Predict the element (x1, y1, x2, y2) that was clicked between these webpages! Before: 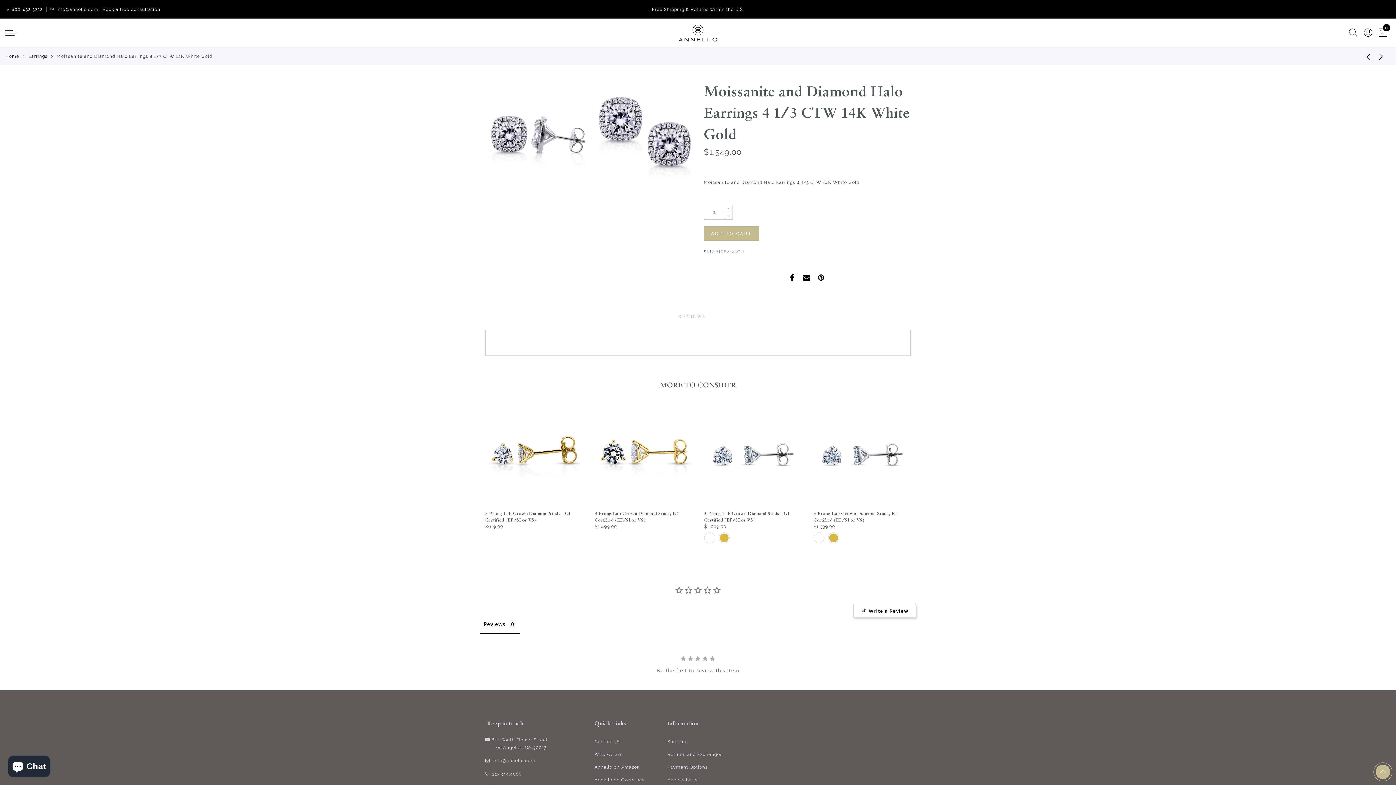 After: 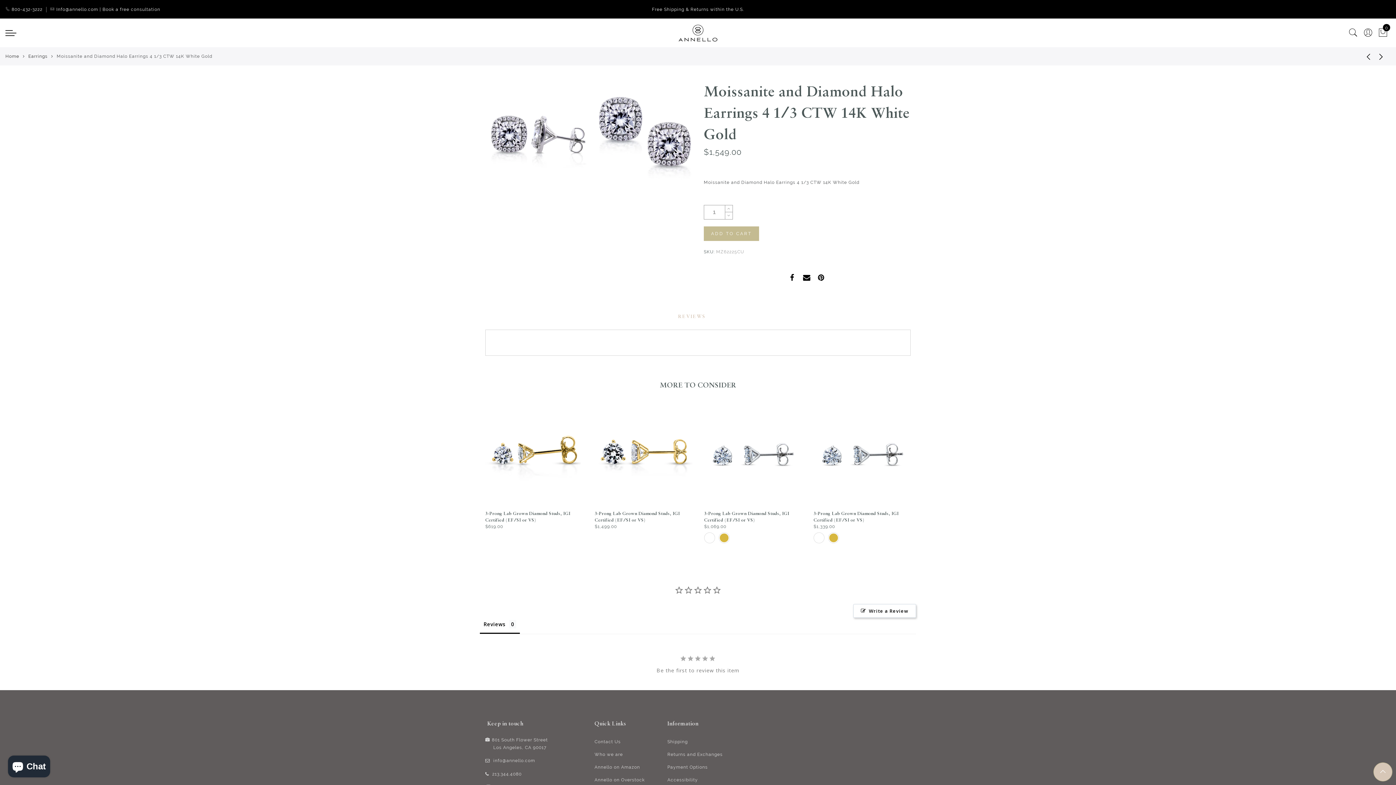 Action: bbox: (1373, 762, 1392, 781)